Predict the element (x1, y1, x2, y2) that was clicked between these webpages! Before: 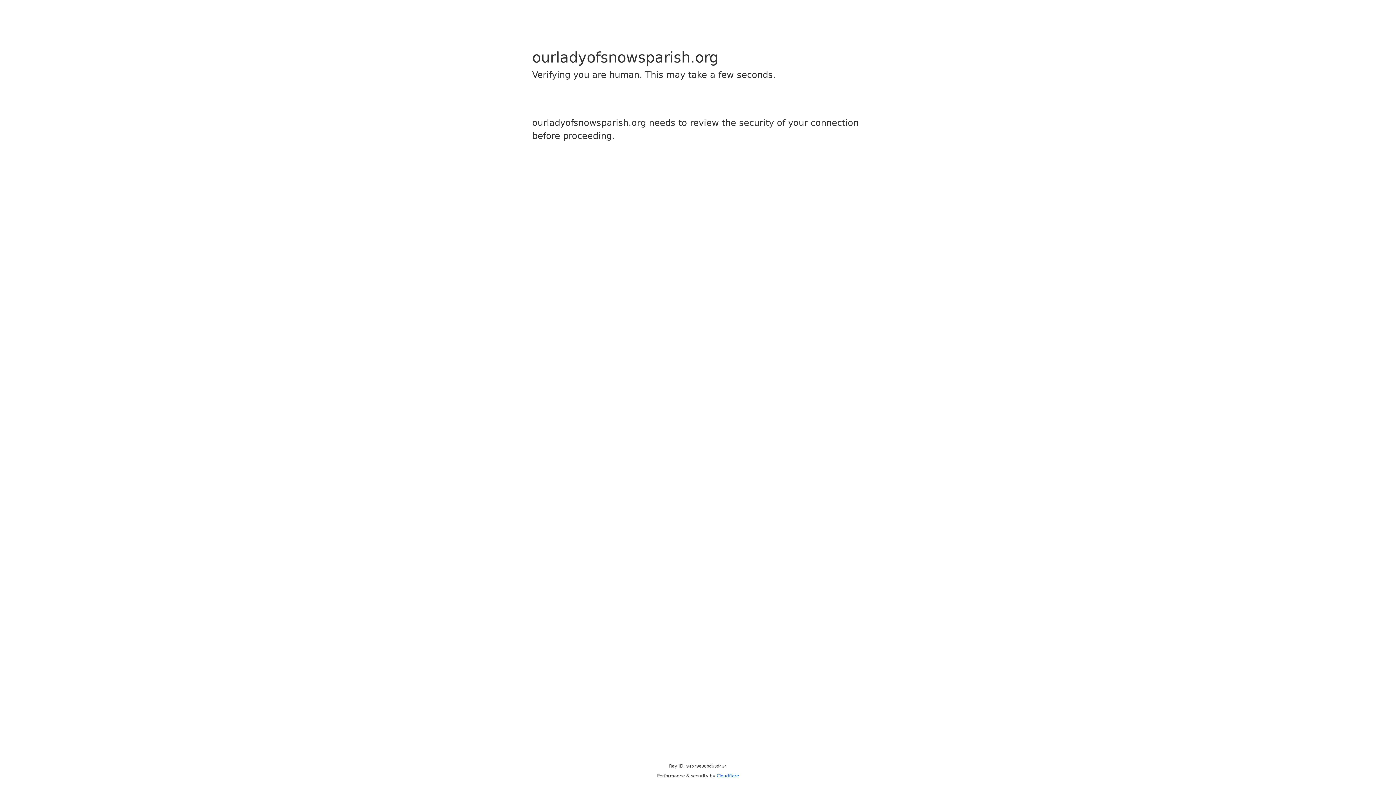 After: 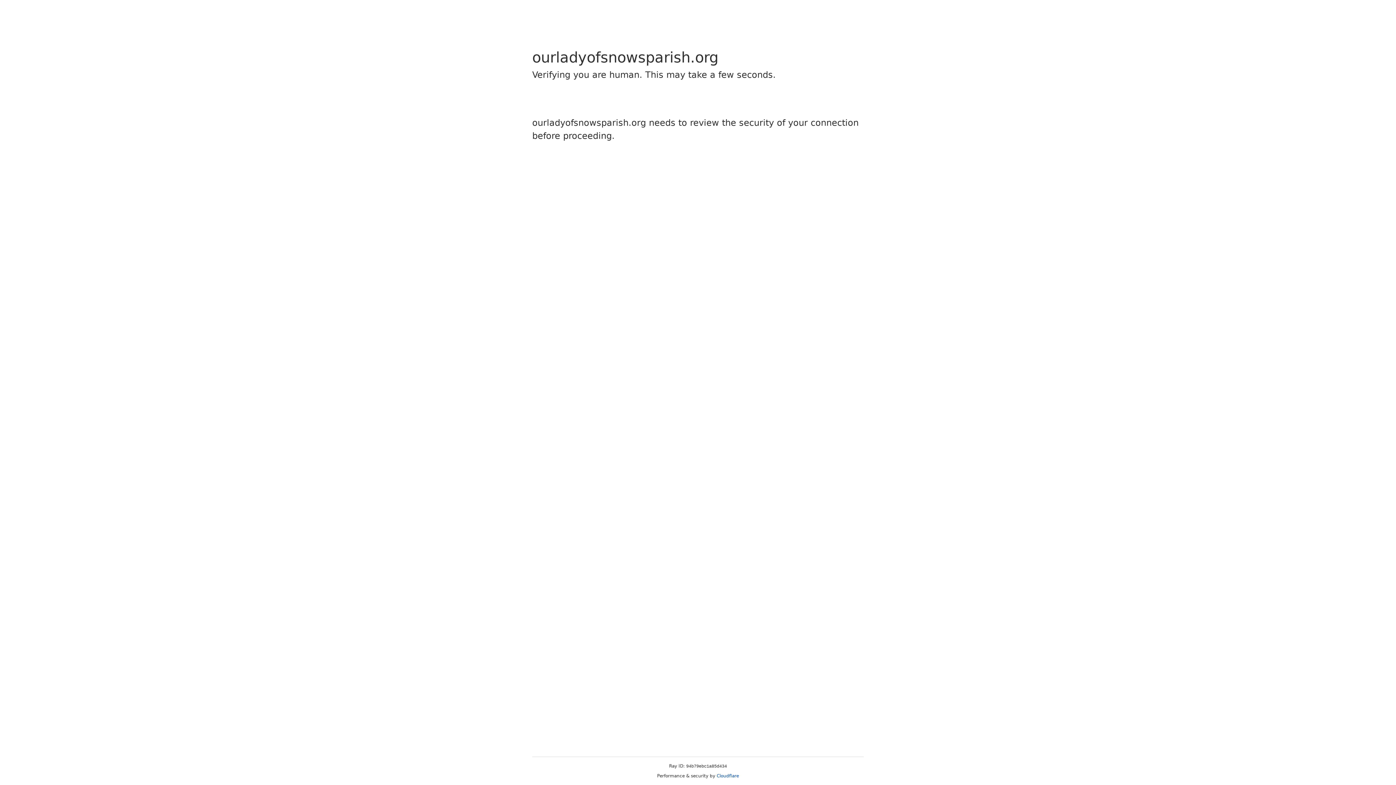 Action: bbox: (716, 773, 739, 778) label: Cloudflare